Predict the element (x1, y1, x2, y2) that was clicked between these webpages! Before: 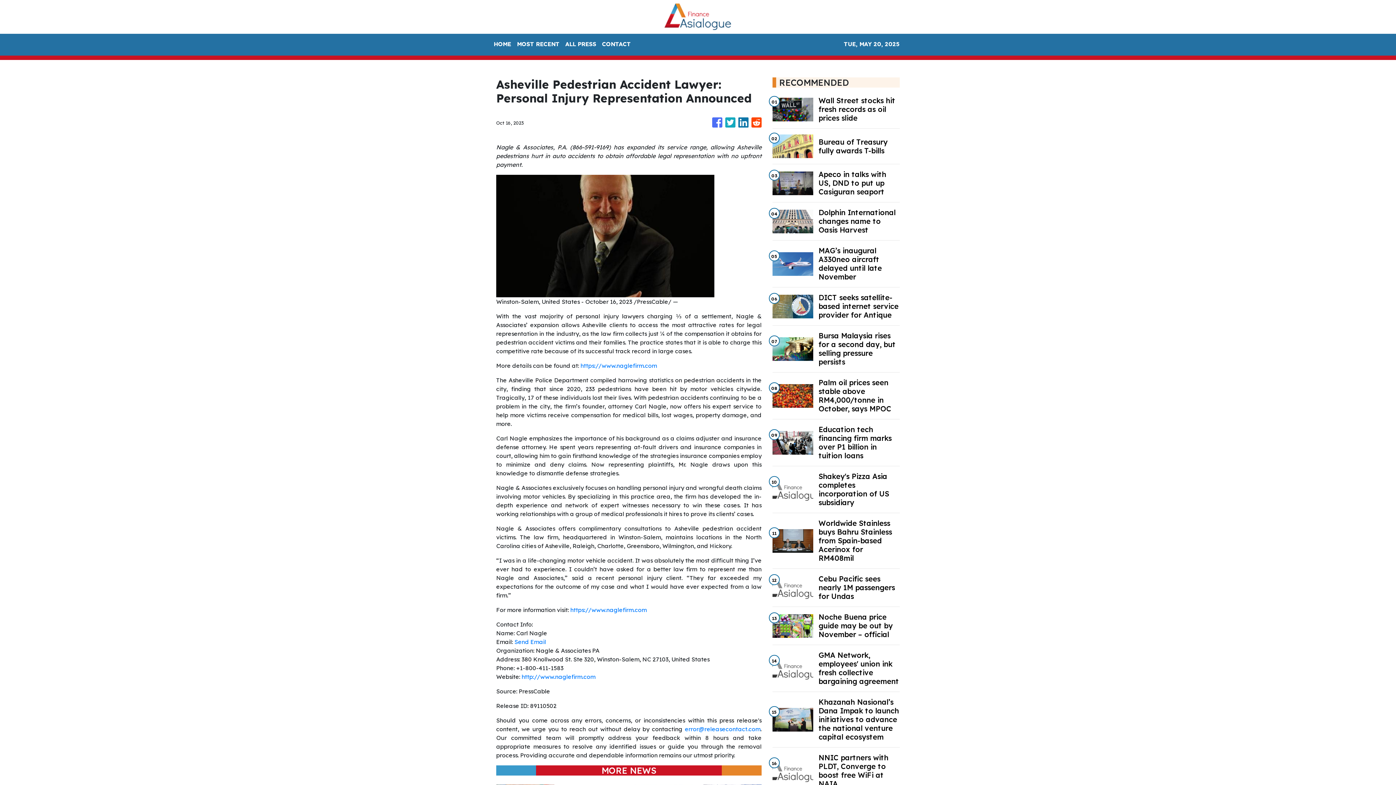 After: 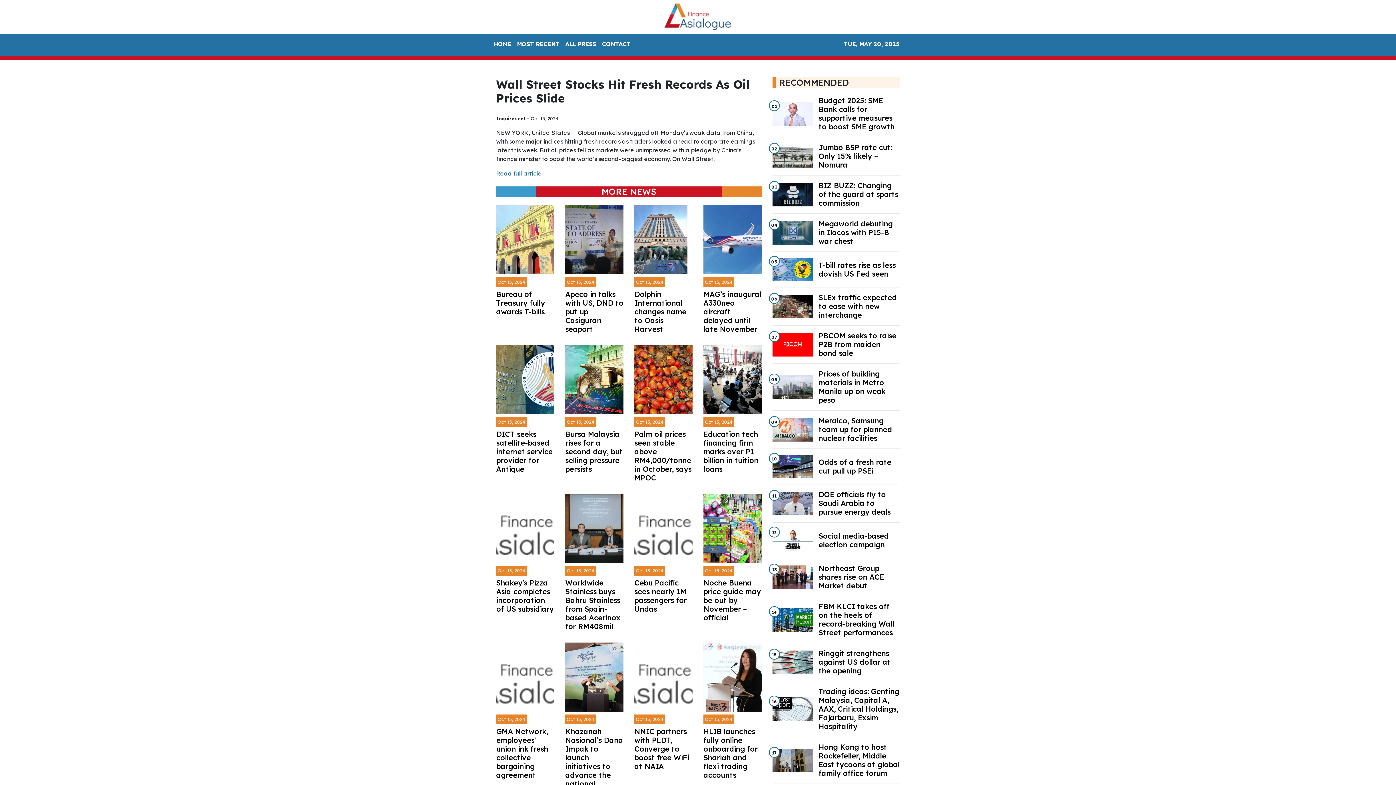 Action: label: Wall Street stocks hit fresh records as oil prices slide bbox: (818, 96, 899, 122)